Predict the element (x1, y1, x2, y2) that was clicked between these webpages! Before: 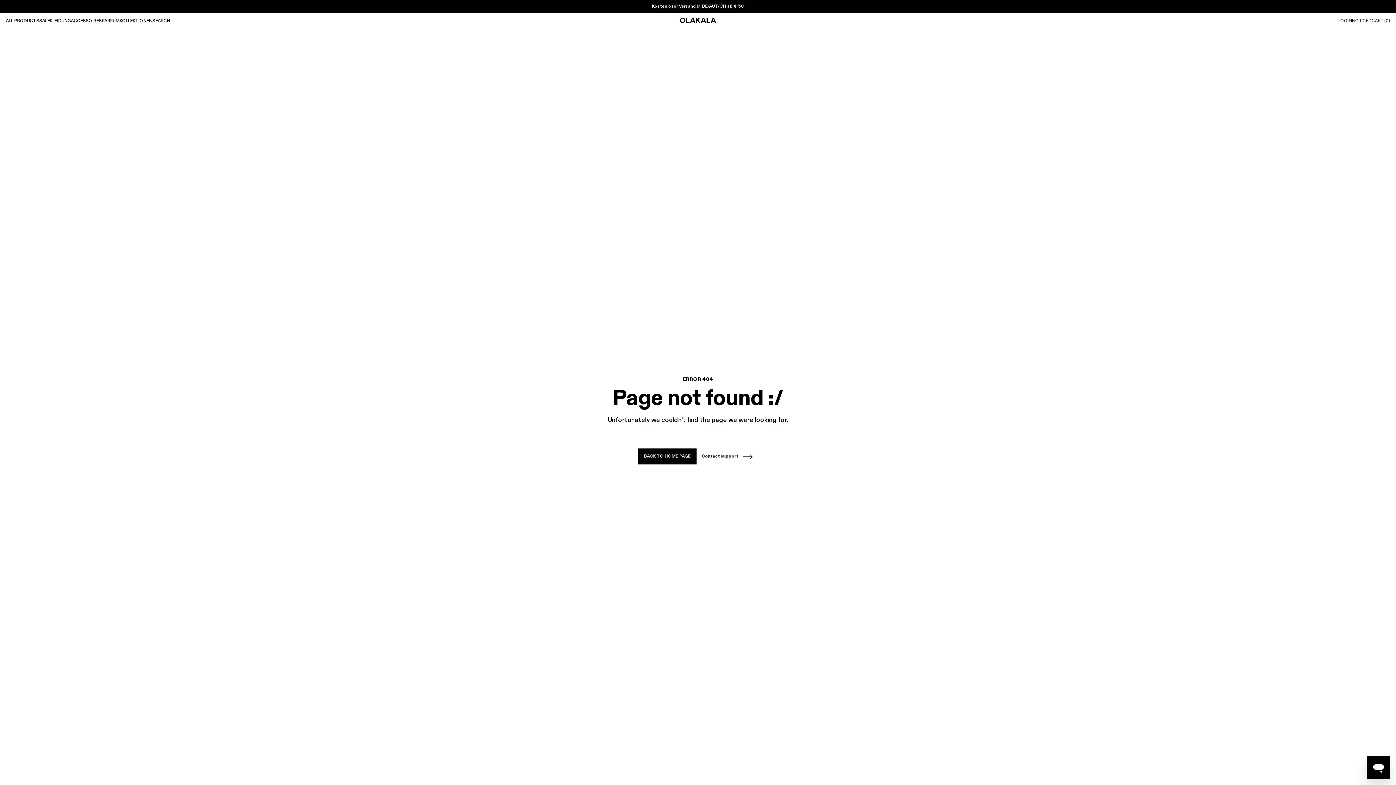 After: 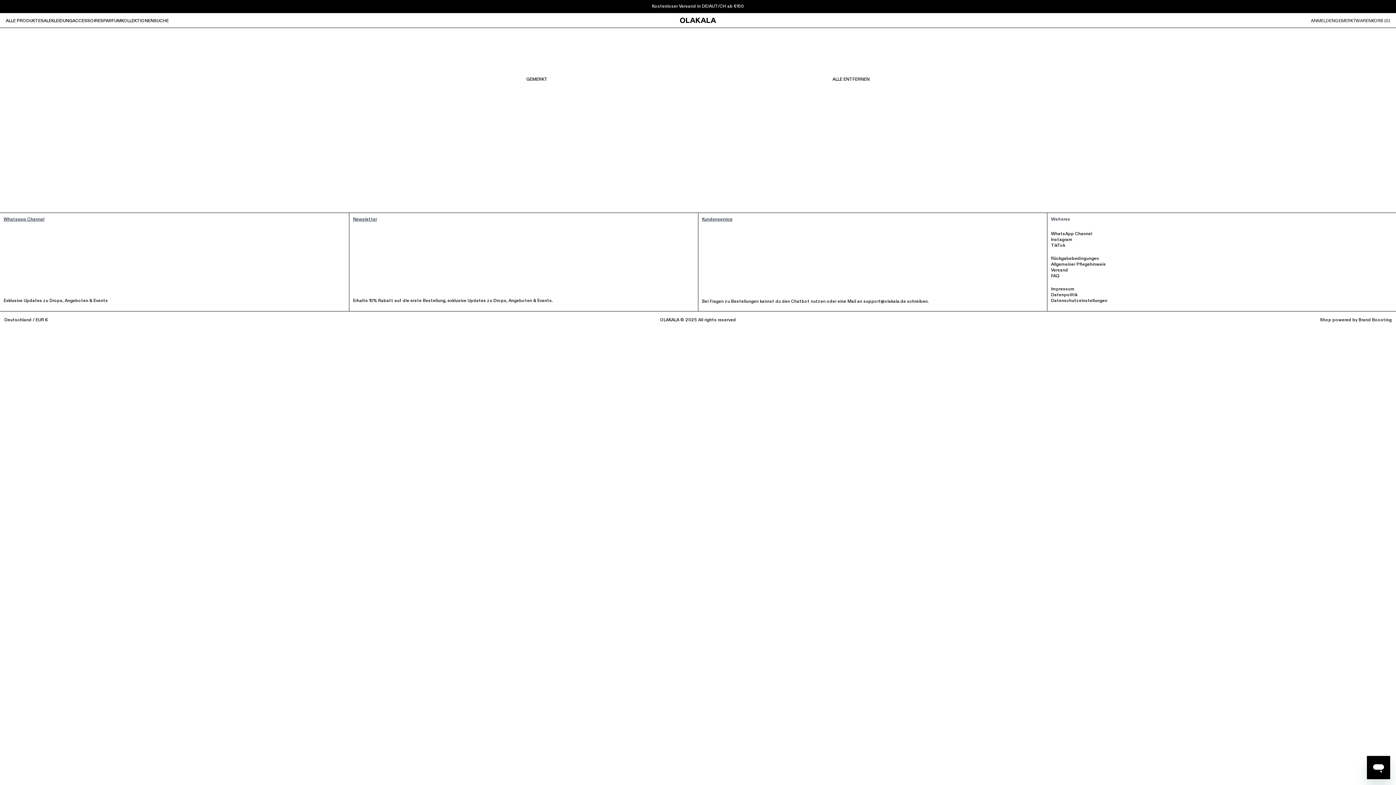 Action: label: NOTICED bbox: (1352, 13, 1372, 27)